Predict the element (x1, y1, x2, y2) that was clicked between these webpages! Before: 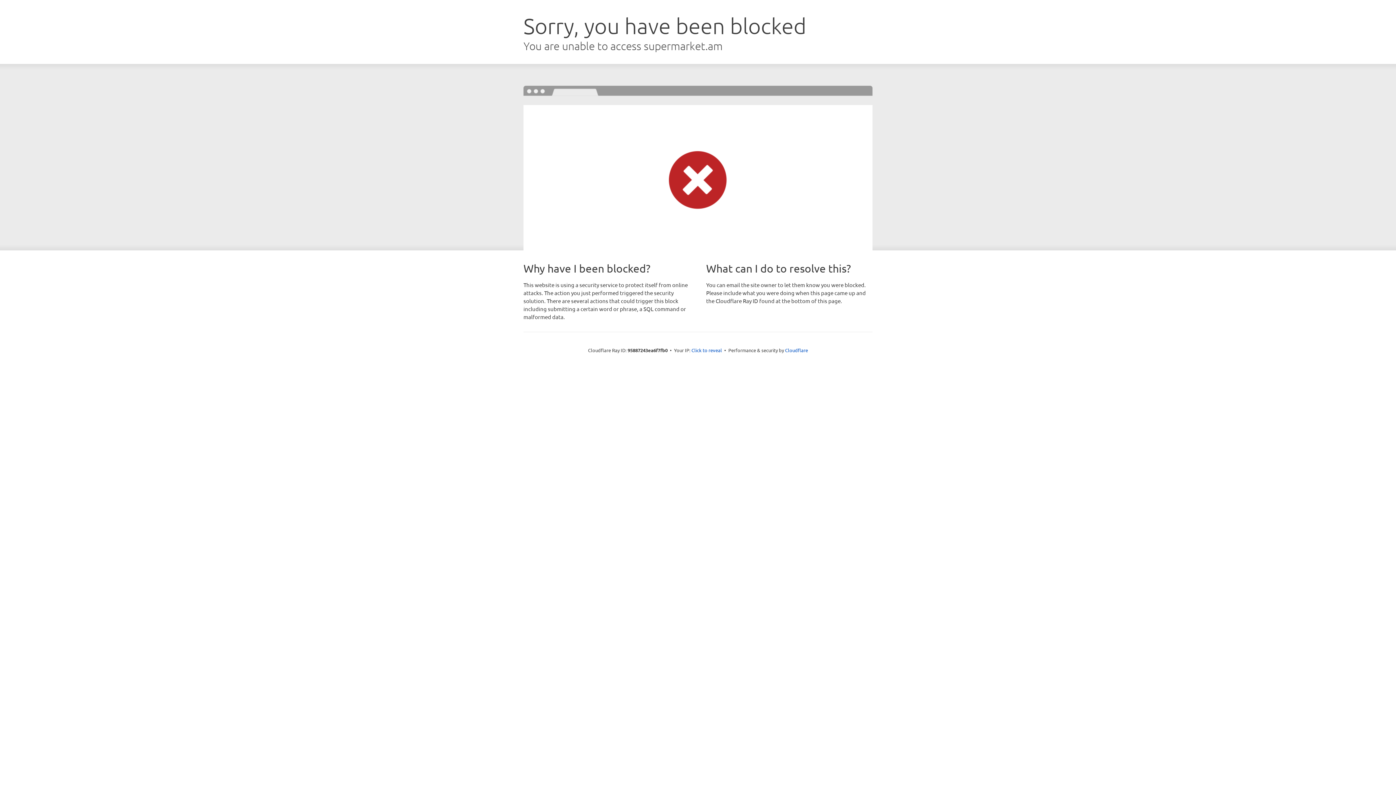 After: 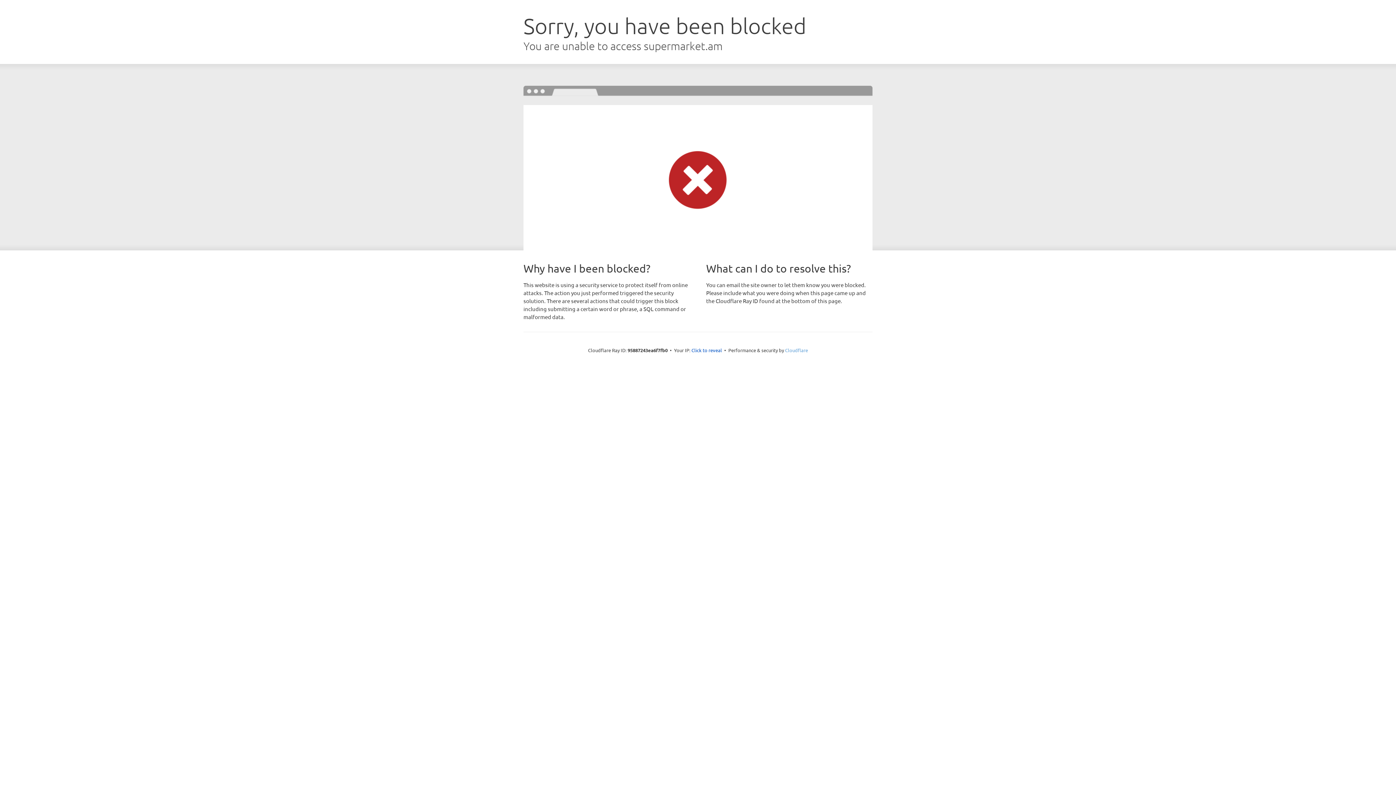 Action: bbox: (785, 347, 808, 353) label: Cloudflare